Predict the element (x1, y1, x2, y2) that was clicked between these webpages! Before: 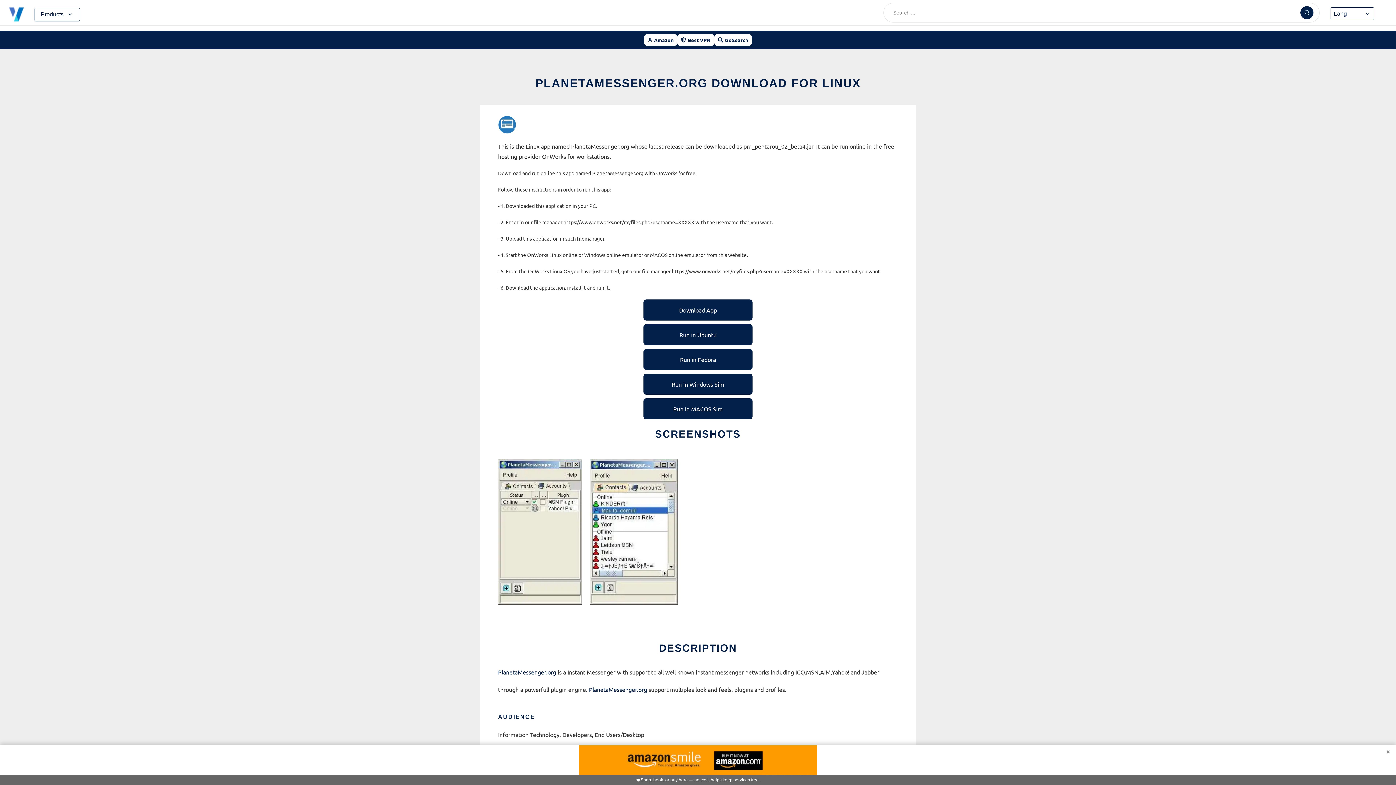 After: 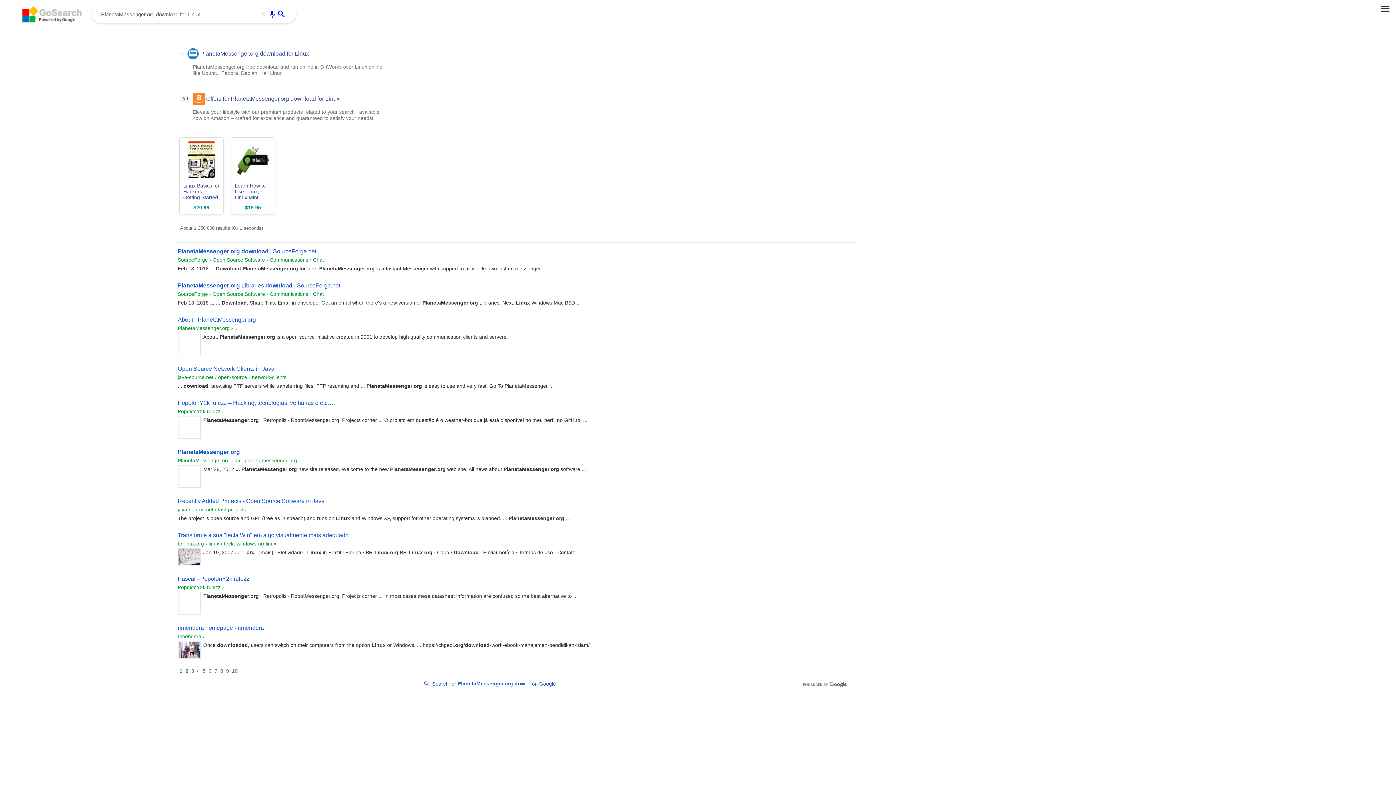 Action: label: PLANETAMESSENGER.ORG DOWNLOAD FOR LINUX bbox: (0, 76, 1396, 90)